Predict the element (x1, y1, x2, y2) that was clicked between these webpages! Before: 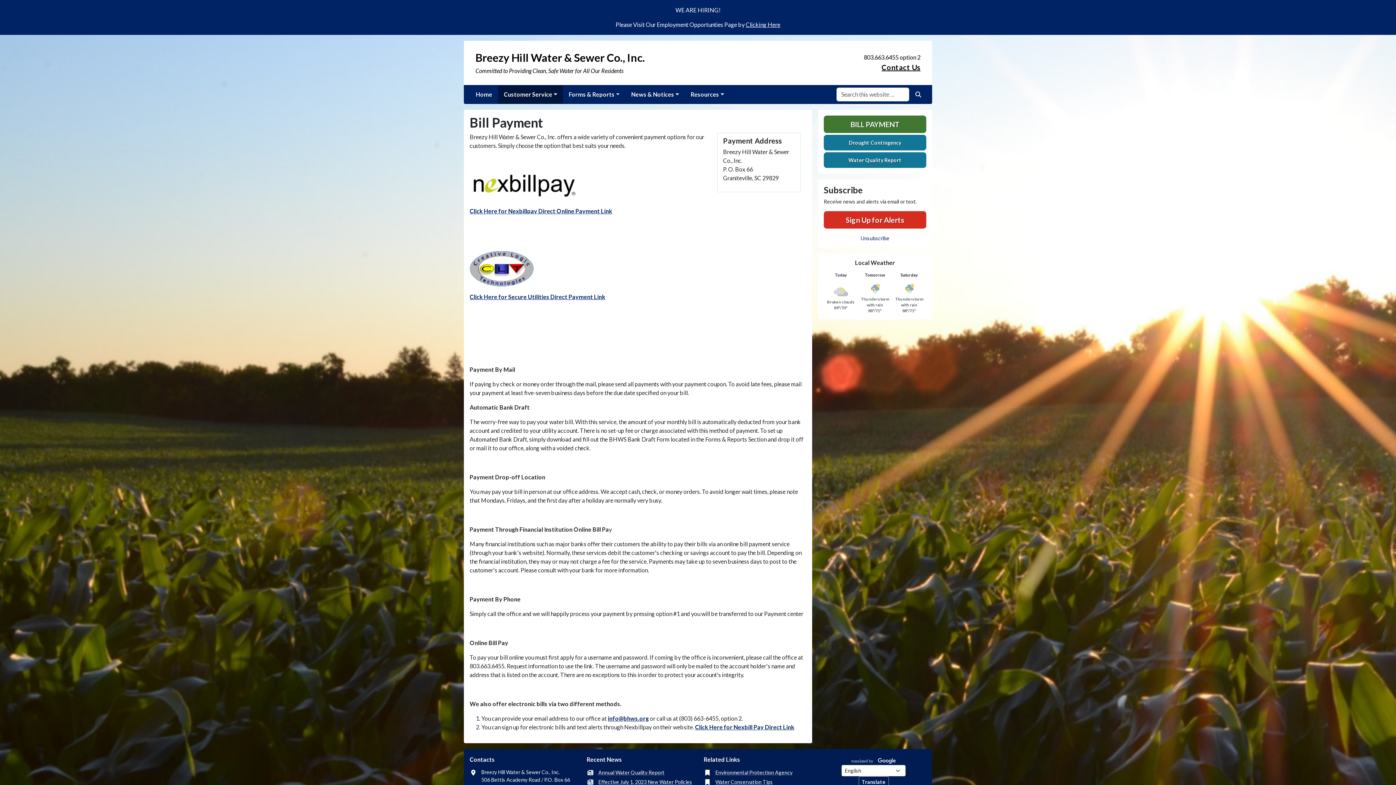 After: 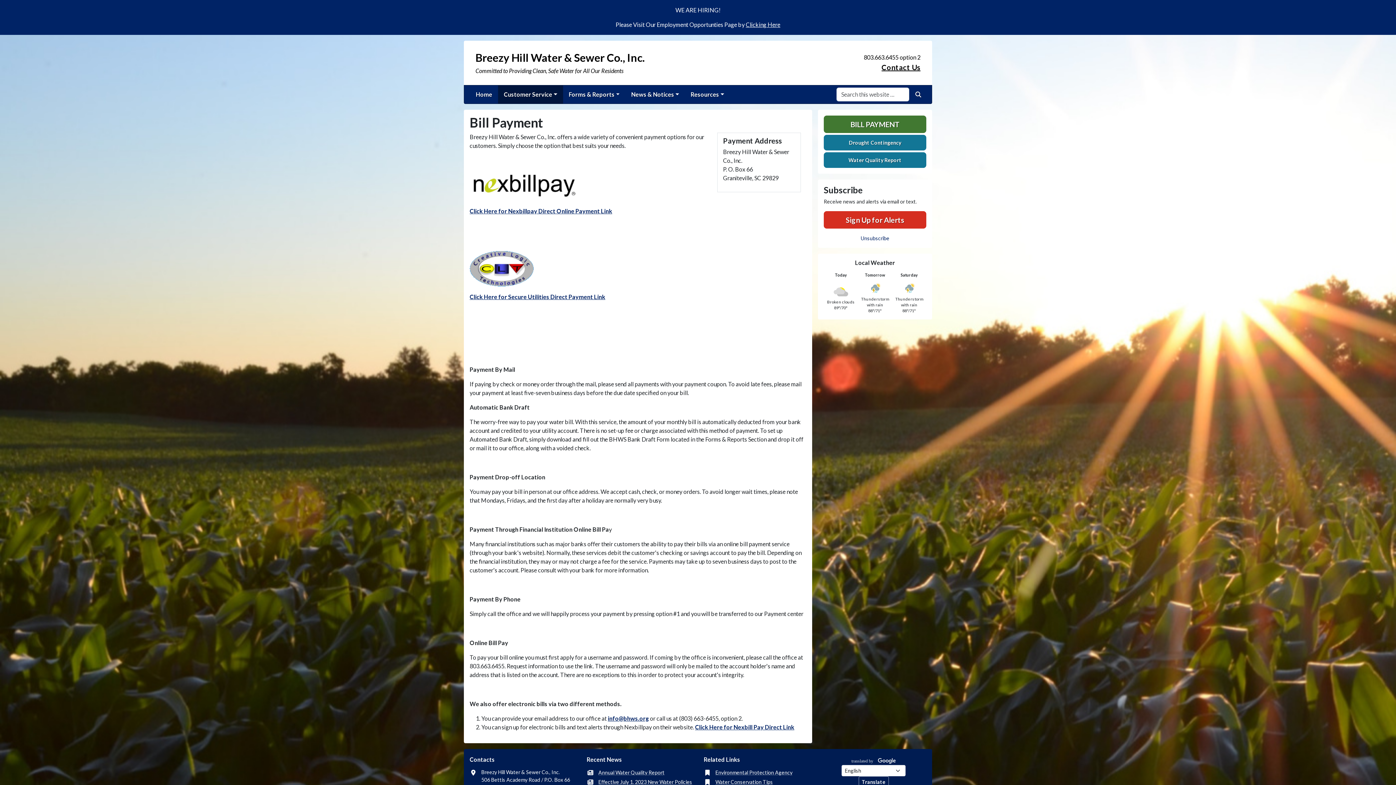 Action: bbox: (824, 115, 926, 133) label: BILL PAYMENT